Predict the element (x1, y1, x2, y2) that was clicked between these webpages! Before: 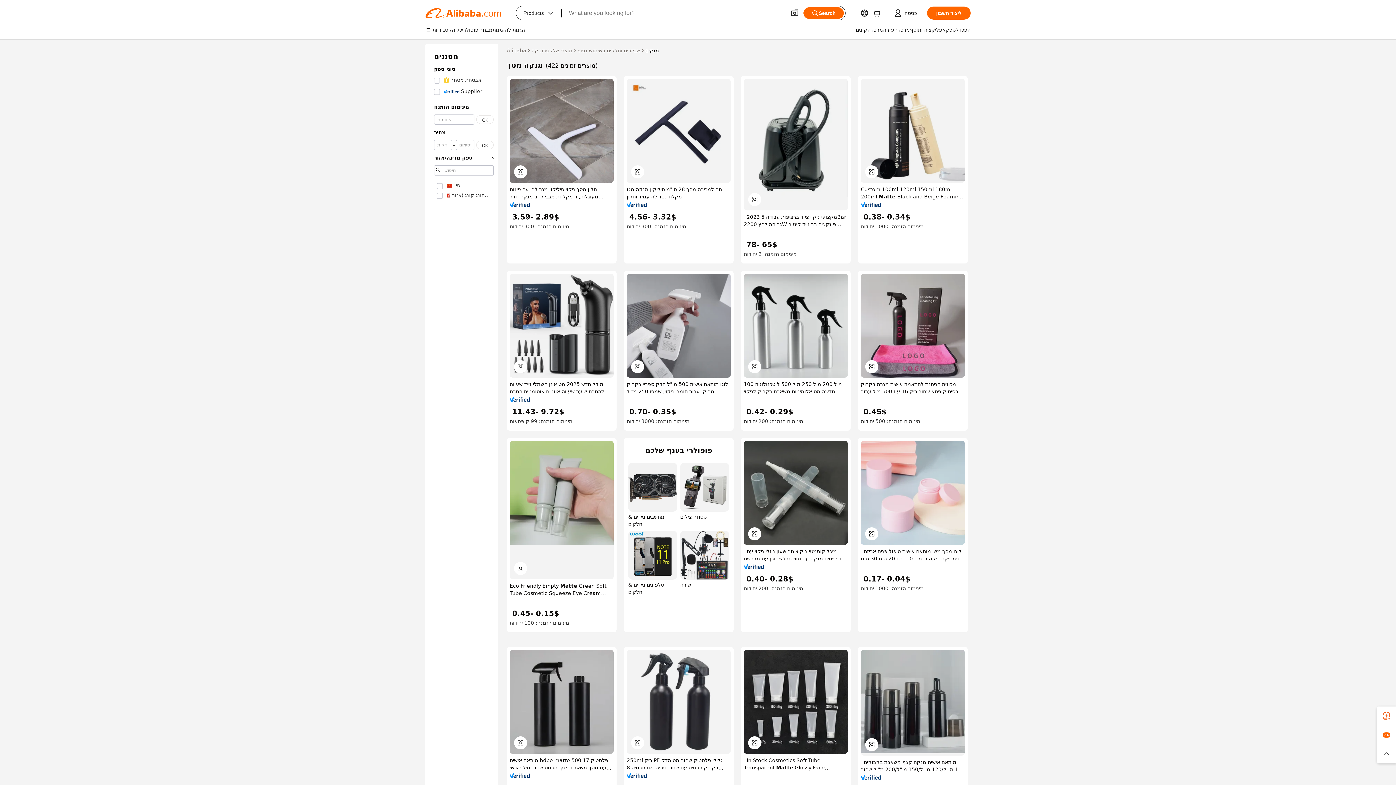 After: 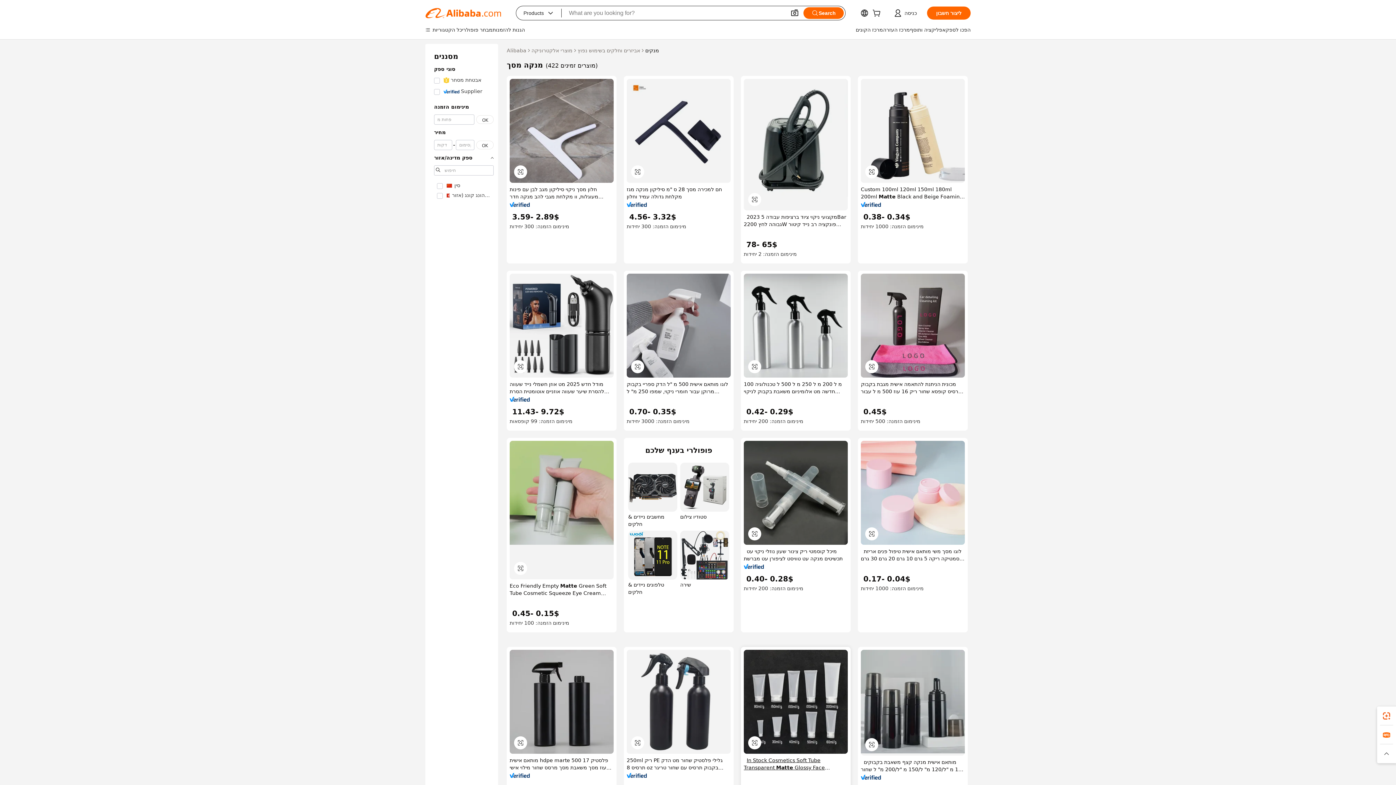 Action: bbox: (744, 757, 848, 771) label: In Stock Cosmetics Soft Tube Transparent Matte Glossy Face Cleaner Hand Cream Empty clear Tube 10g 30g 40g 50g 80g 100g 200g